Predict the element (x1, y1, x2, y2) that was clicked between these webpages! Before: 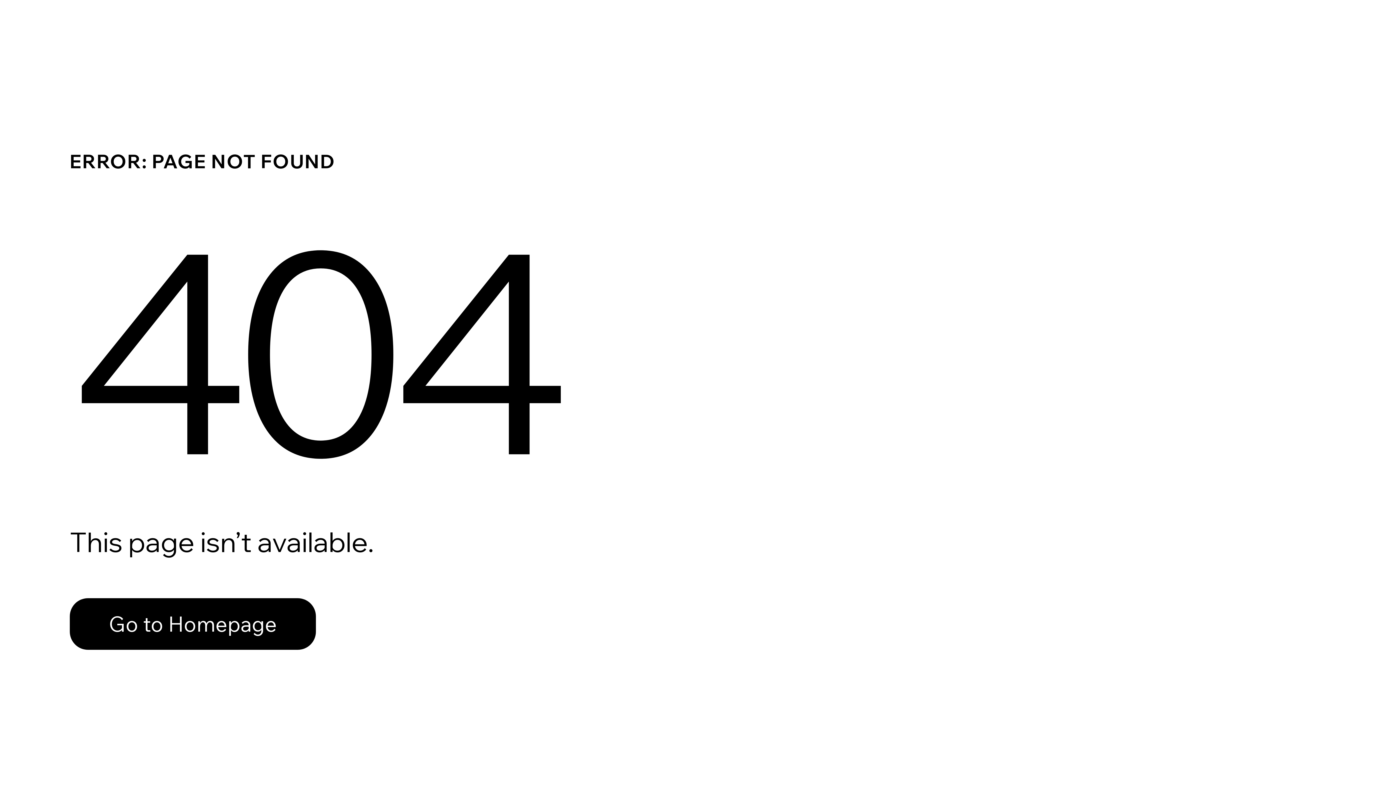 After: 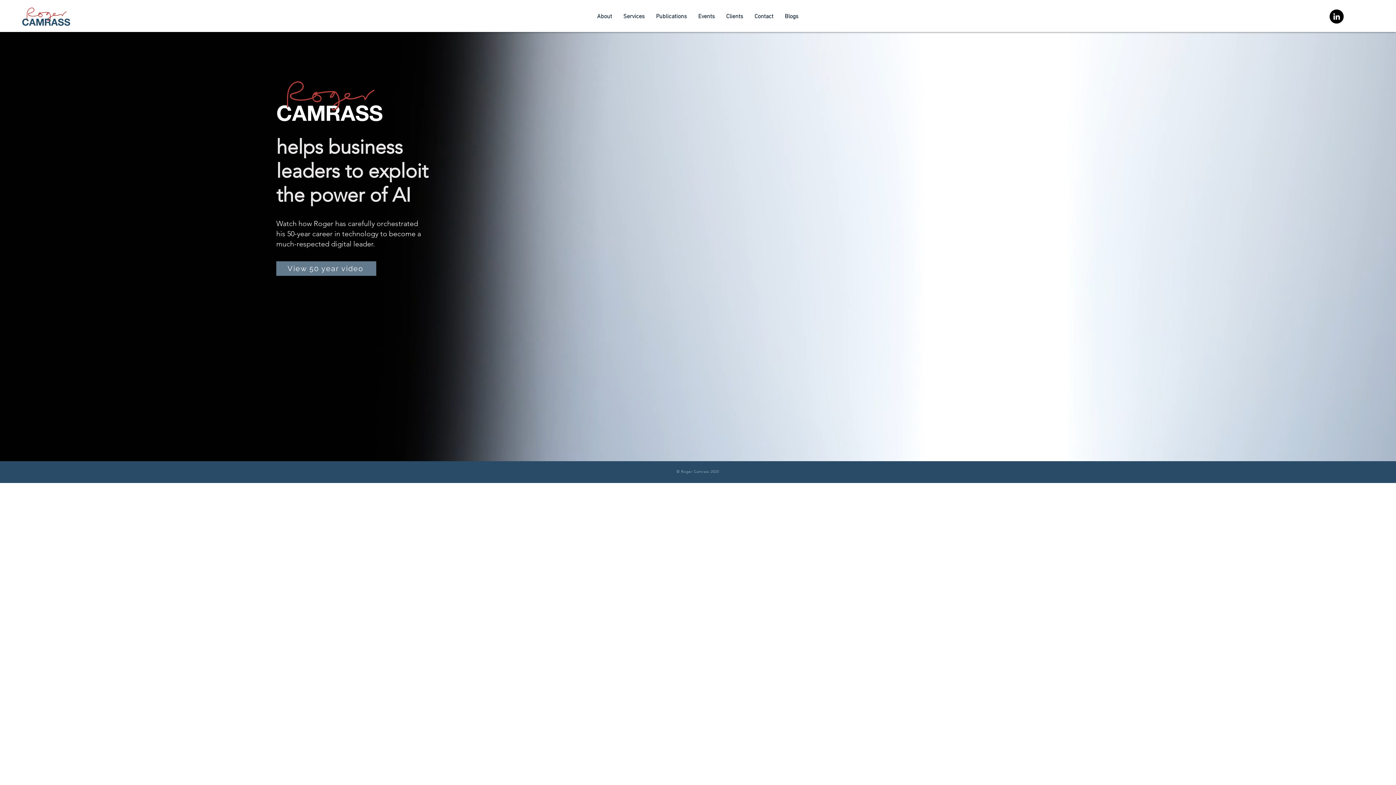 Action: bbox: (69, 598, 316, 650) label: Go to Homepage